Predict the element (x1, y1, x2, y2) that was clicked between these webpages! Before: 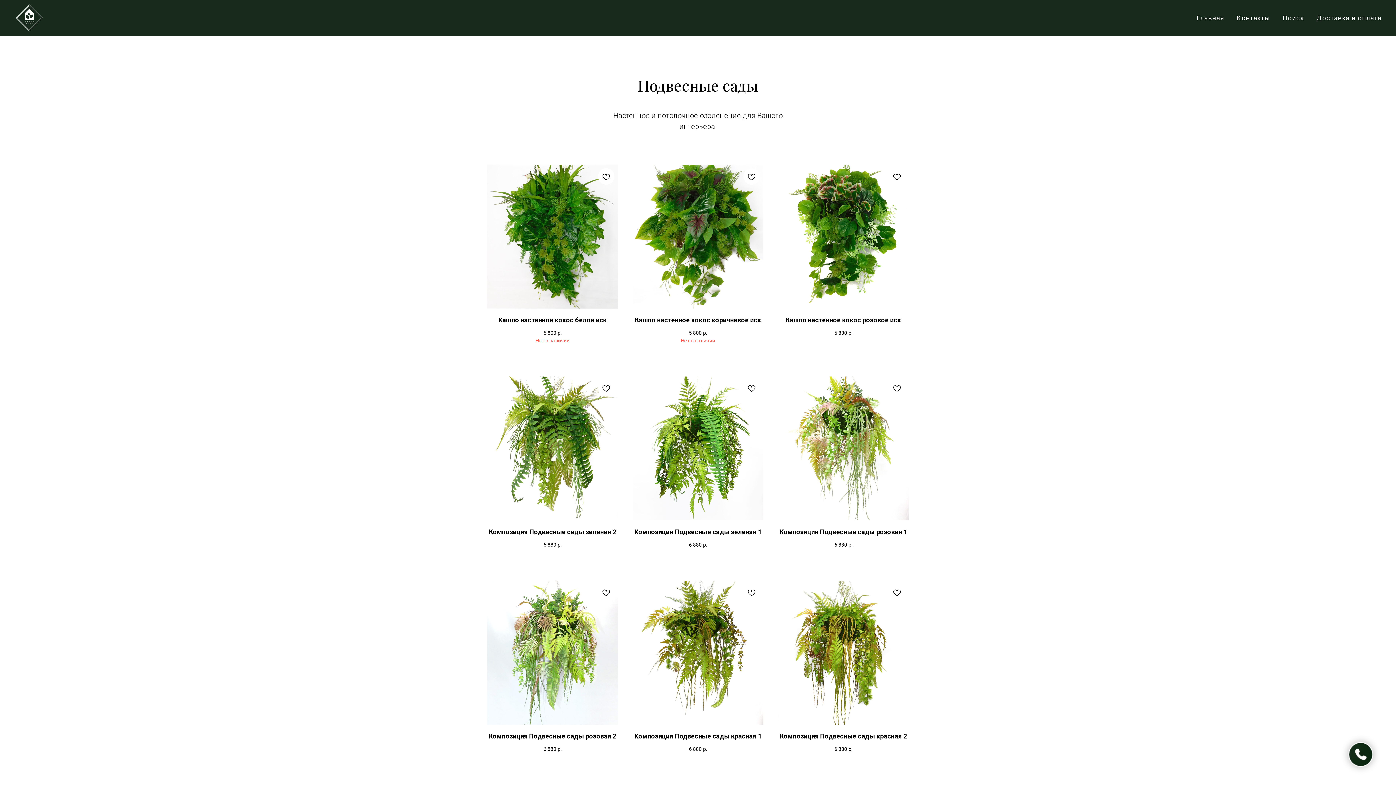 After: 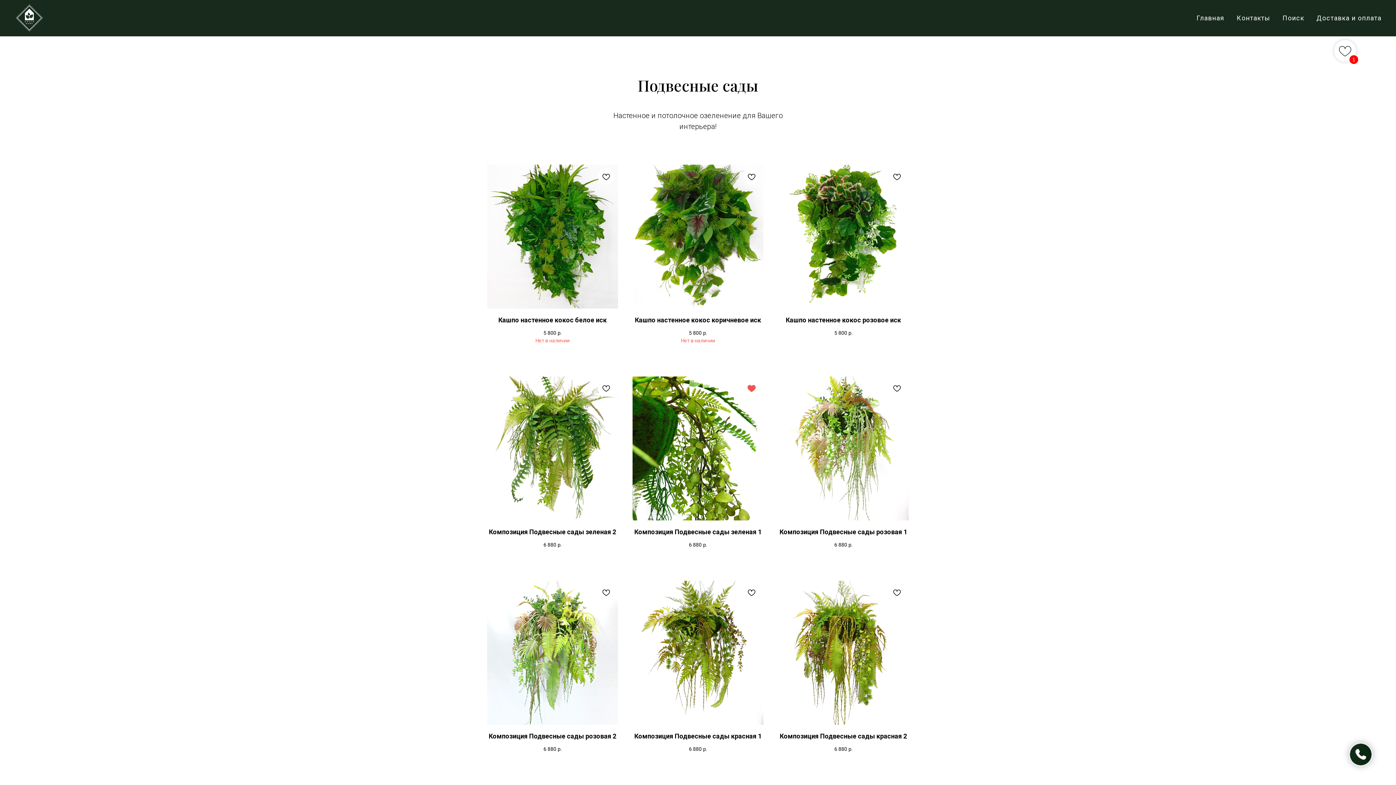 Action: bbox: (743, 380, 760, 396)